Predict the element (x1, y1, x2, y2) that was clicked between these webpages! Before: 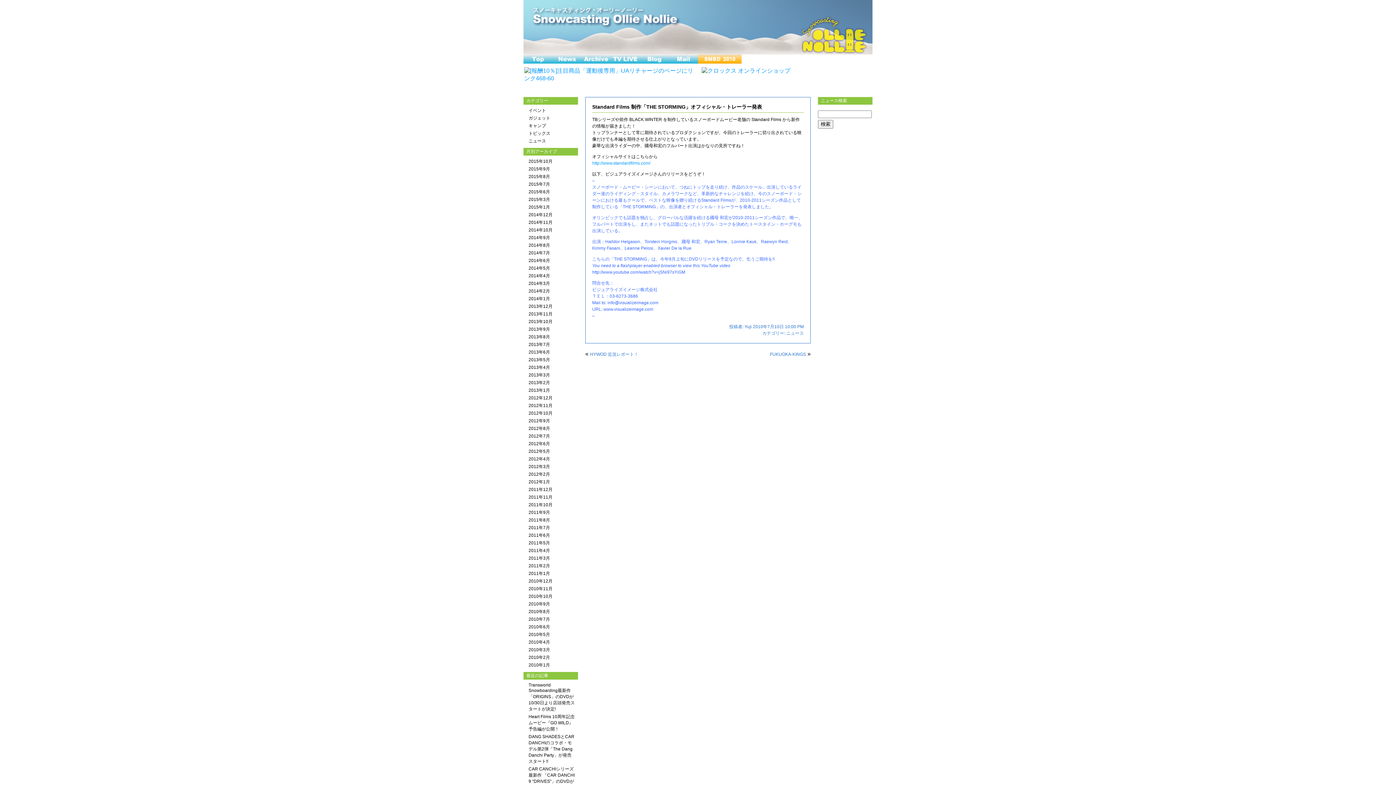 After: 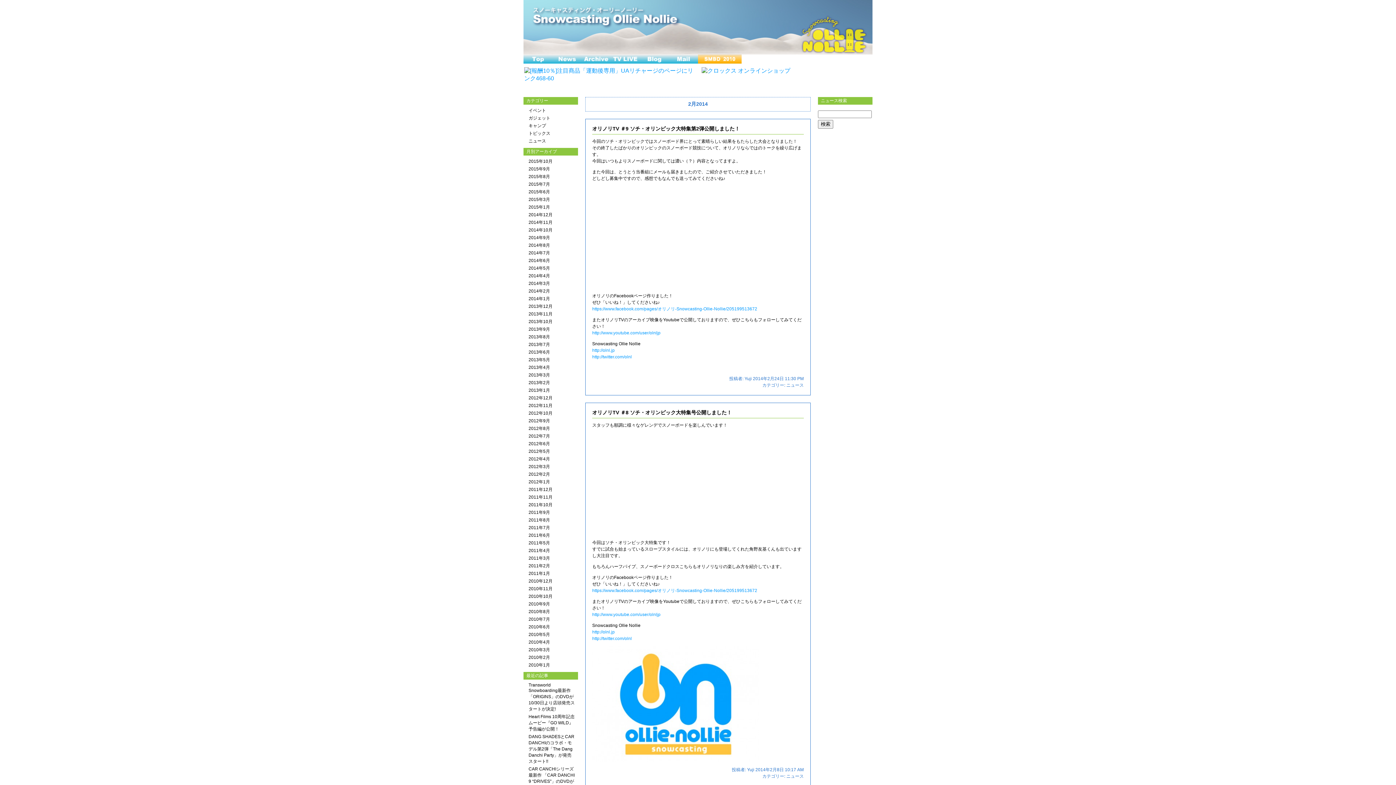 Action: label: 2014年2月 bbox: (528, 288, 550, 293)